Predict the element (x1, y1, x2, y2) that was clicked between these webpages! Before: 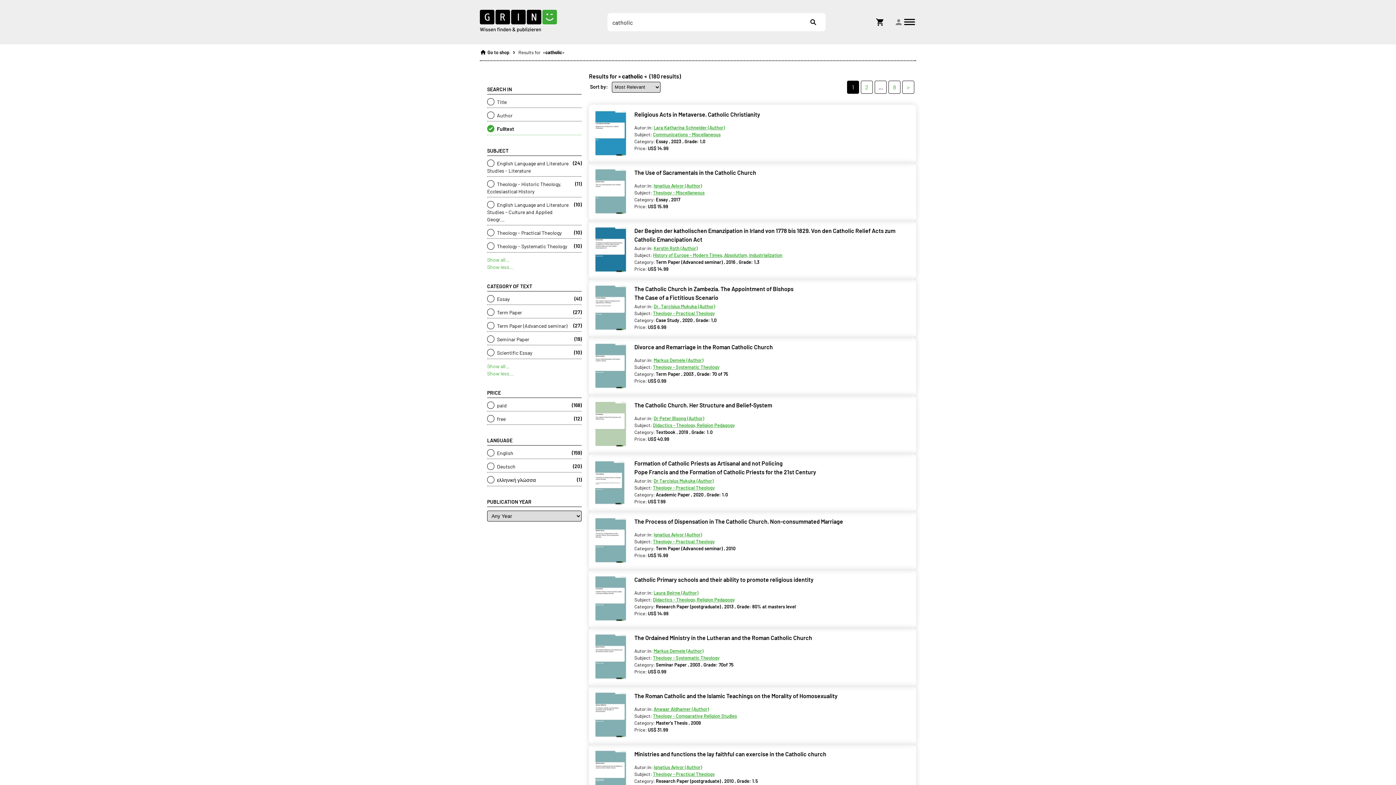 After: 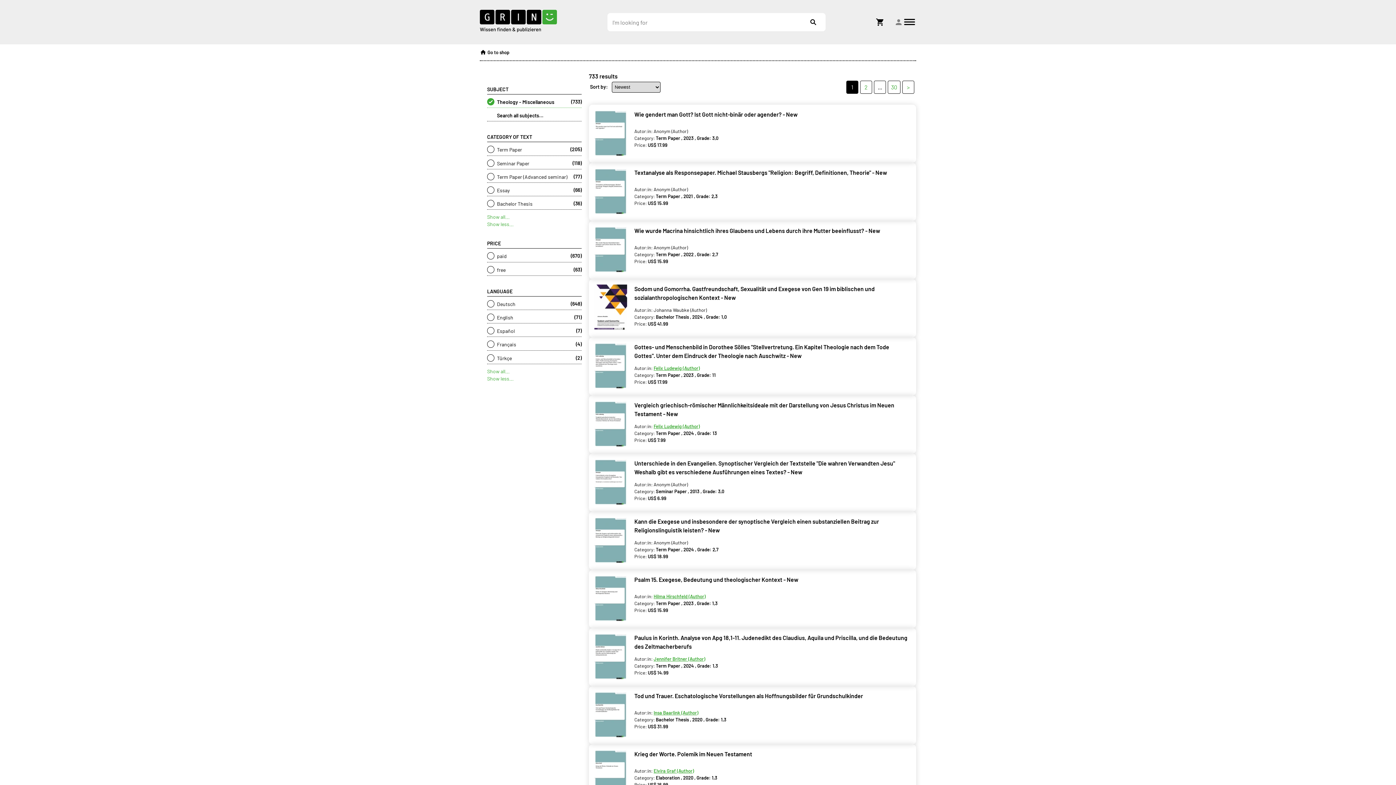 Action: bbox: (653, 189, 704, 195) label: Theology - Miscellaneous